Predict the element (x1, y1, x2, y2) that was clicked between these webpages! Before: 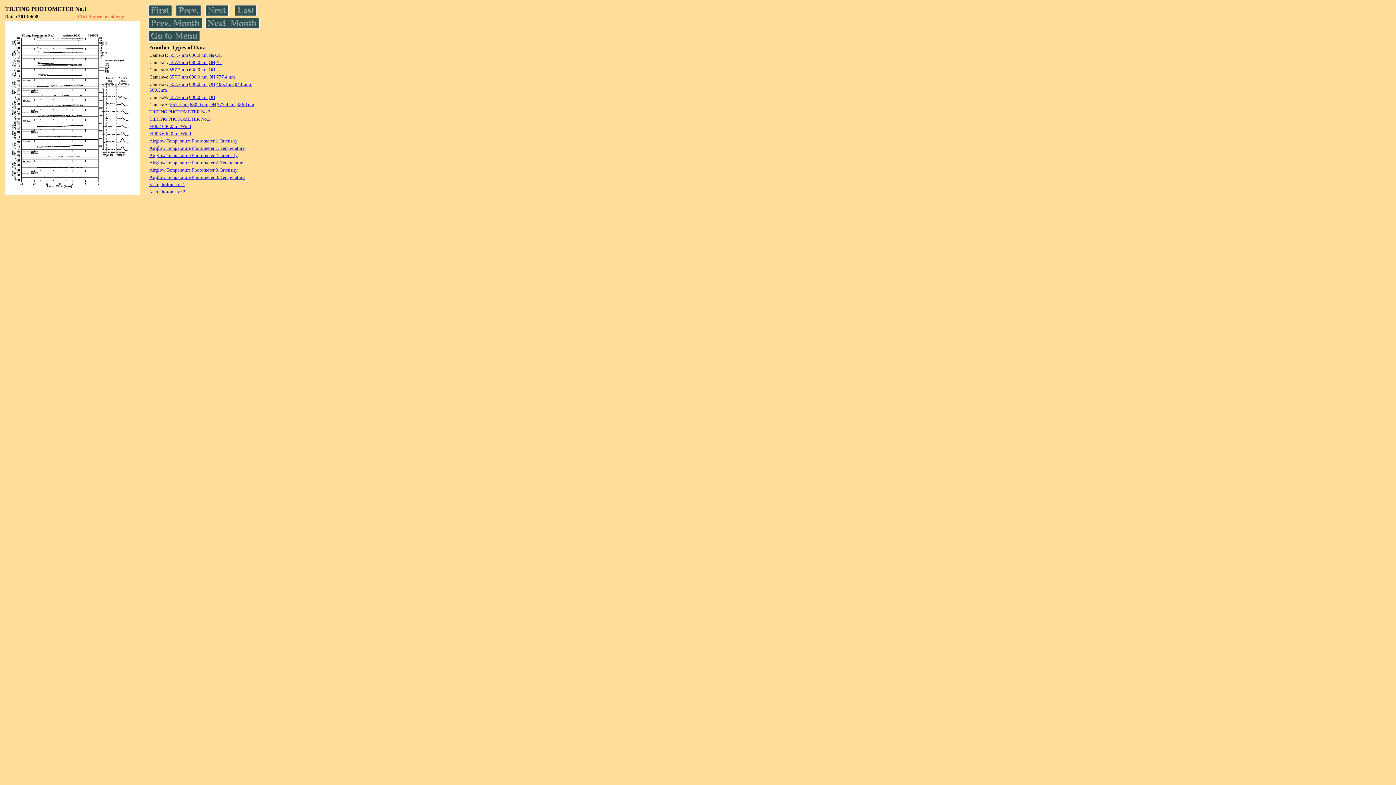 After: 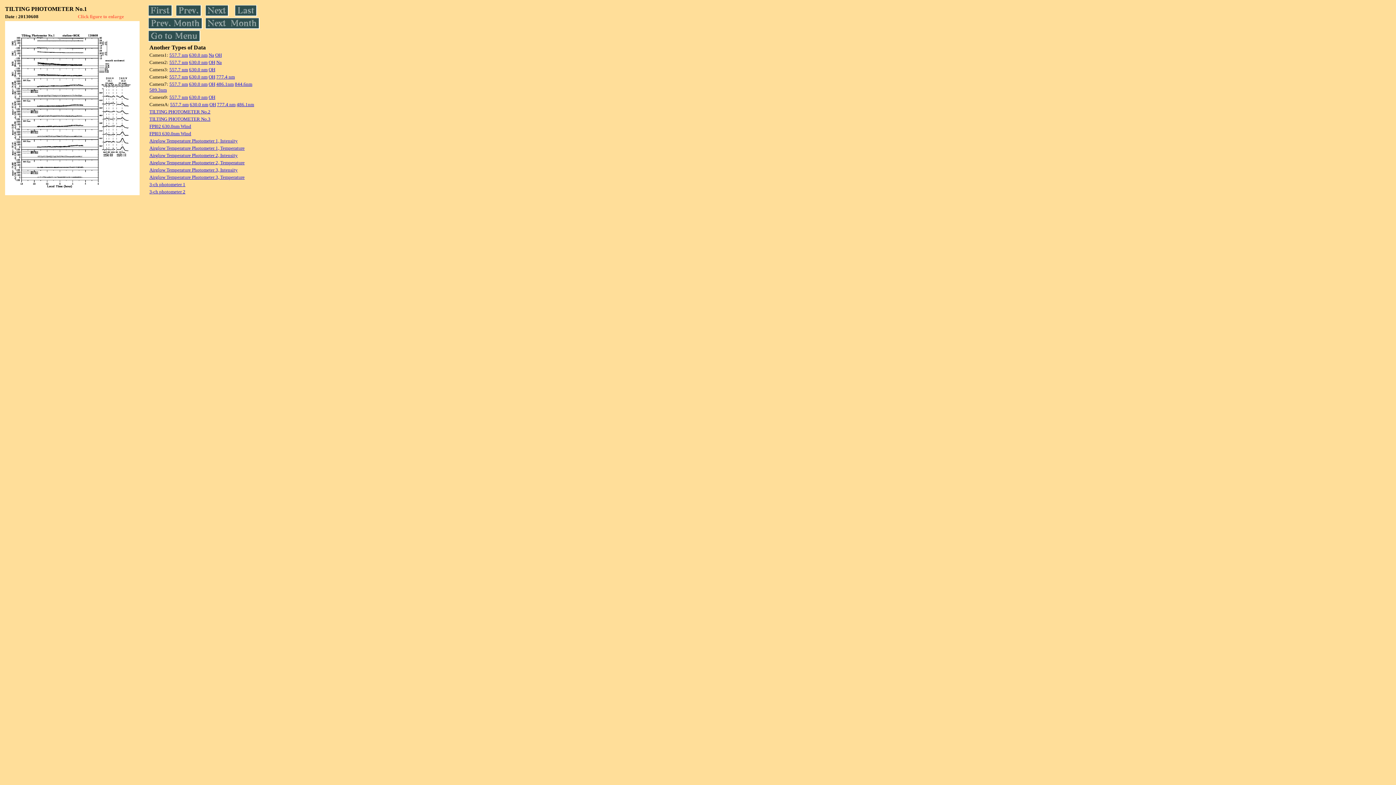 Action: label: 844.6nm bbox: (234, 81, 252, 86)